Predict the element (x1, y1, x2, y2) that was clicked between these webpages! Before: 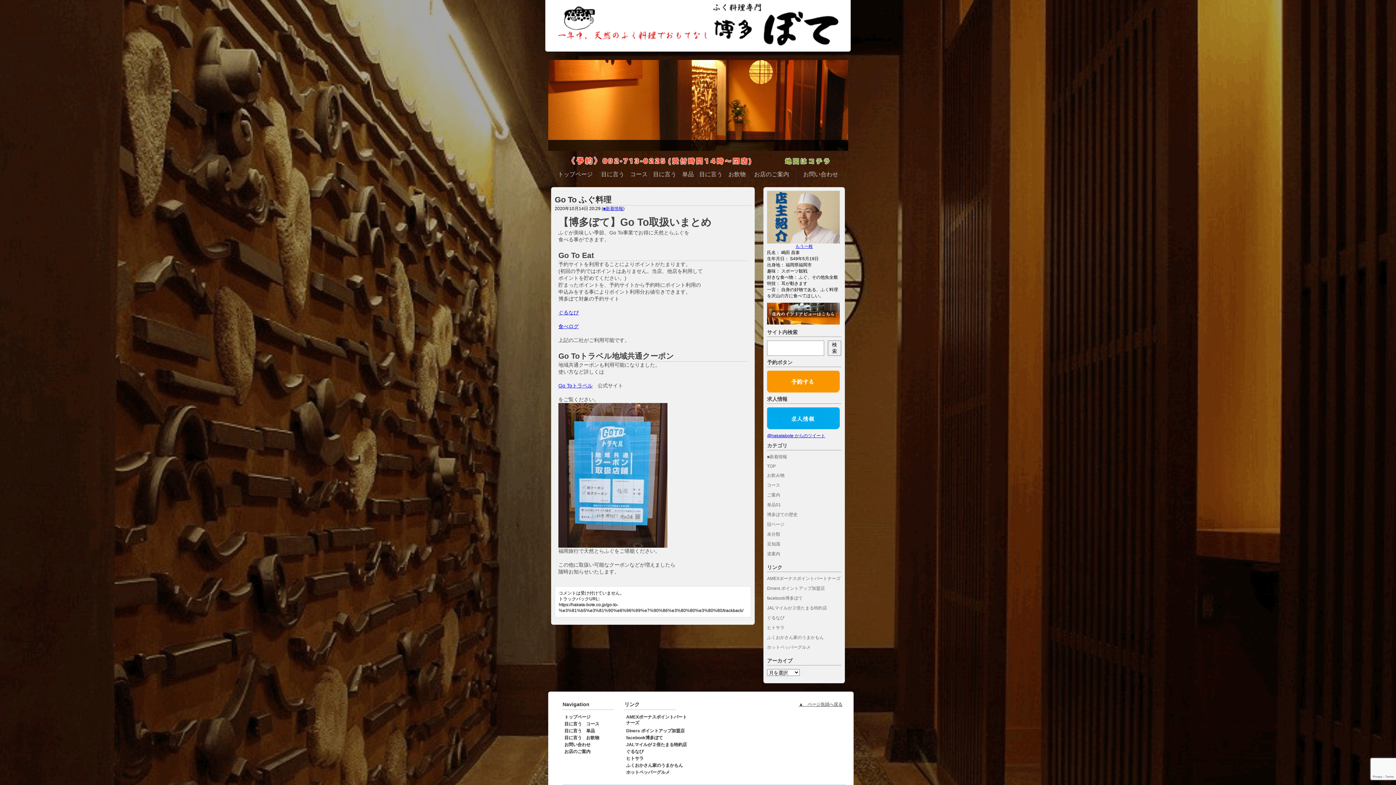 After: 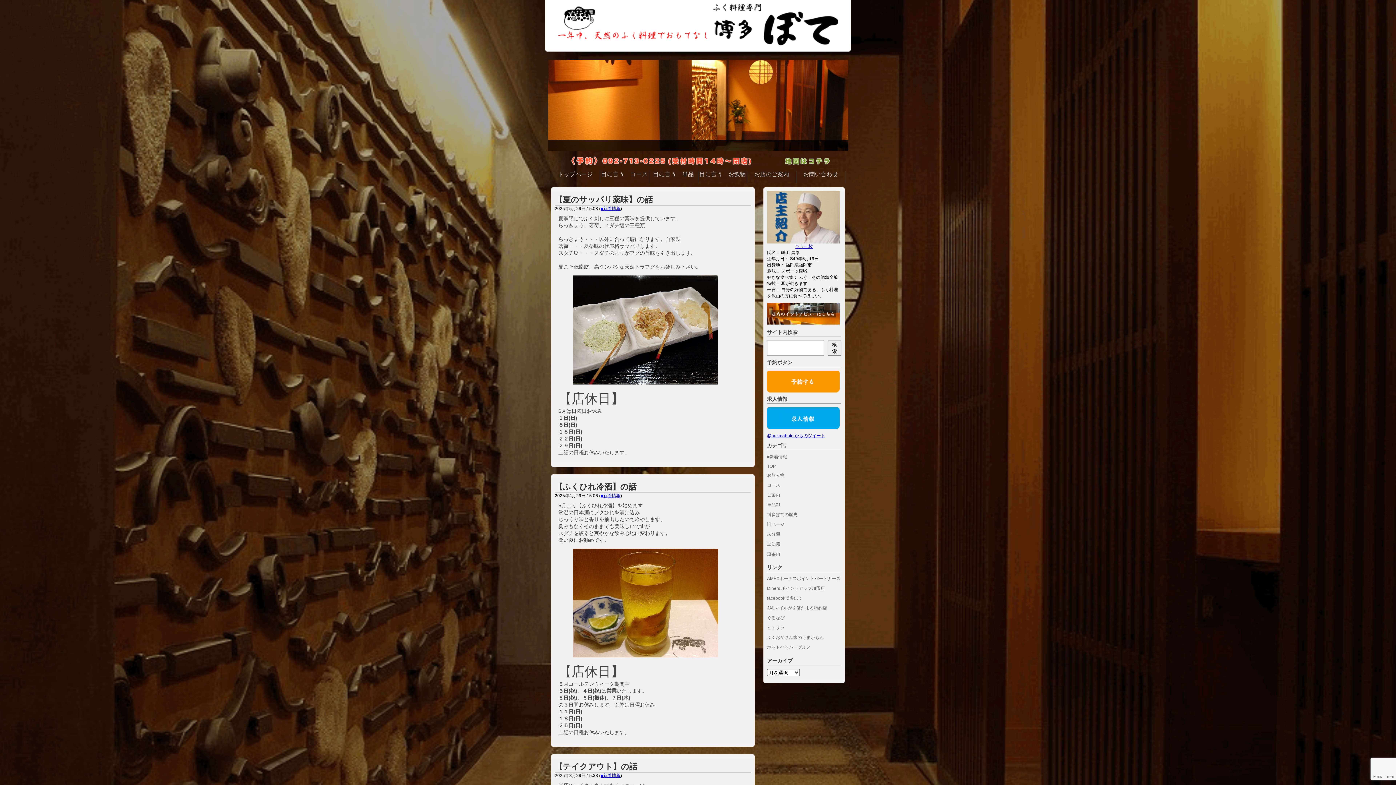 Action: bbox: (767, 454, 787, 459) label: ■新着情報